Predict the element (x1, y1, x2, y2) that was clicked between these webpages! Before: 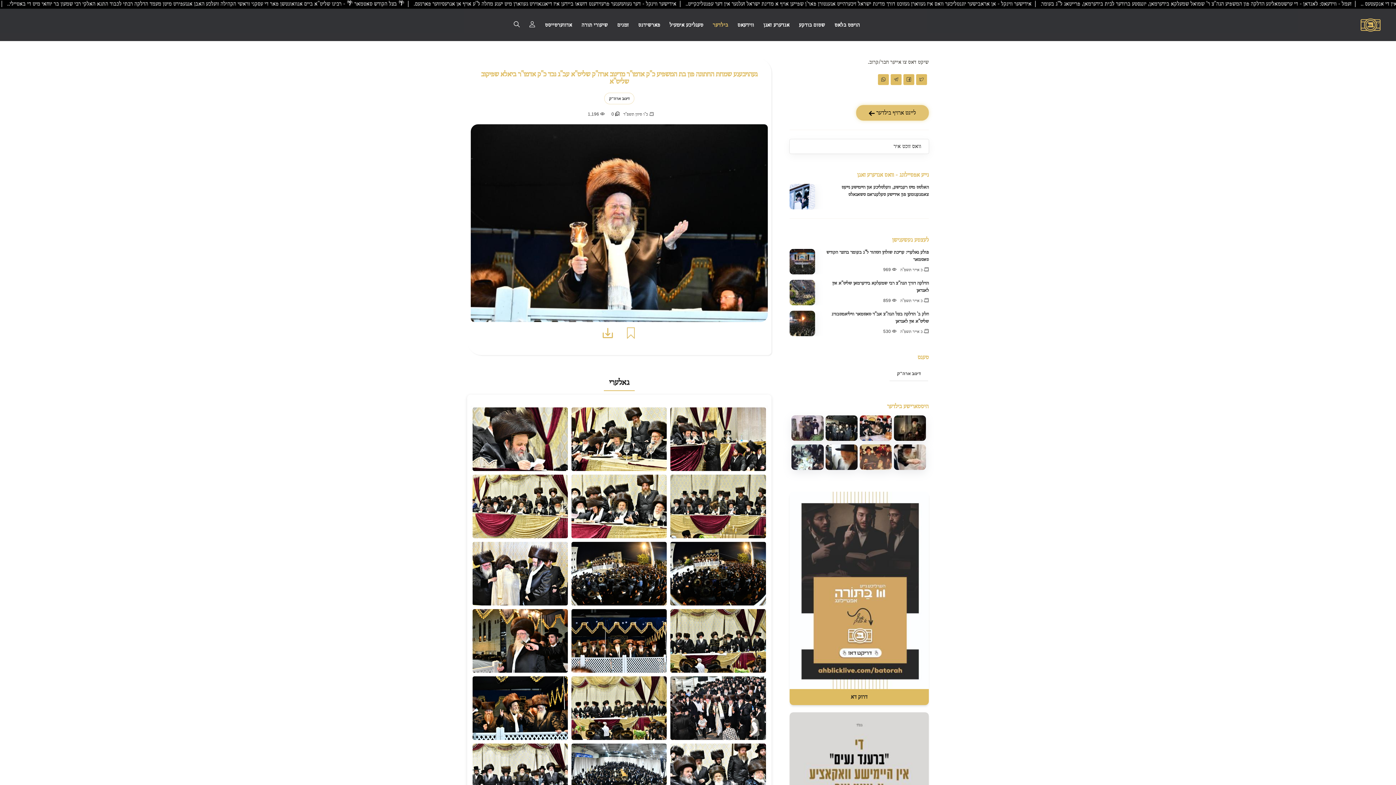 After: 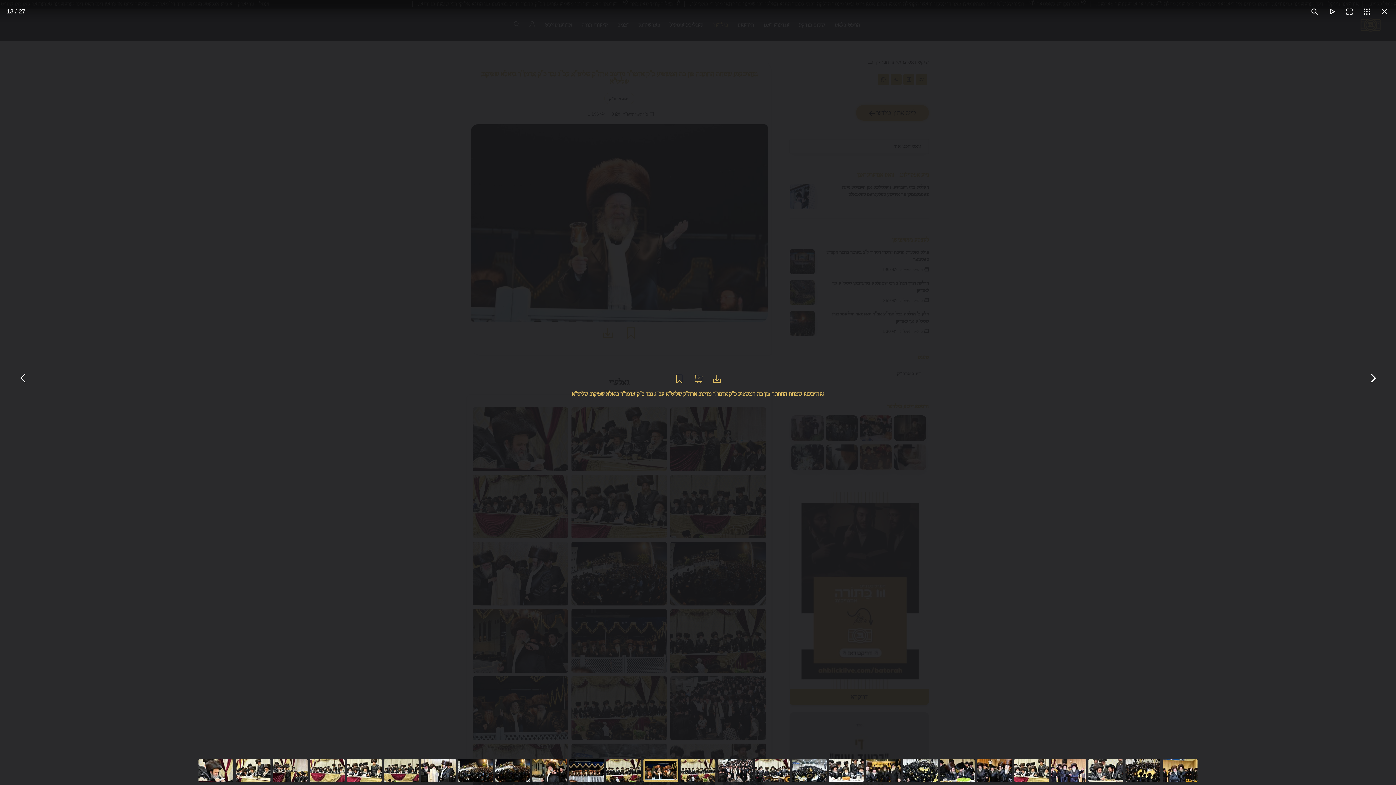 Action: bbox: (472, 676, 568, 740)